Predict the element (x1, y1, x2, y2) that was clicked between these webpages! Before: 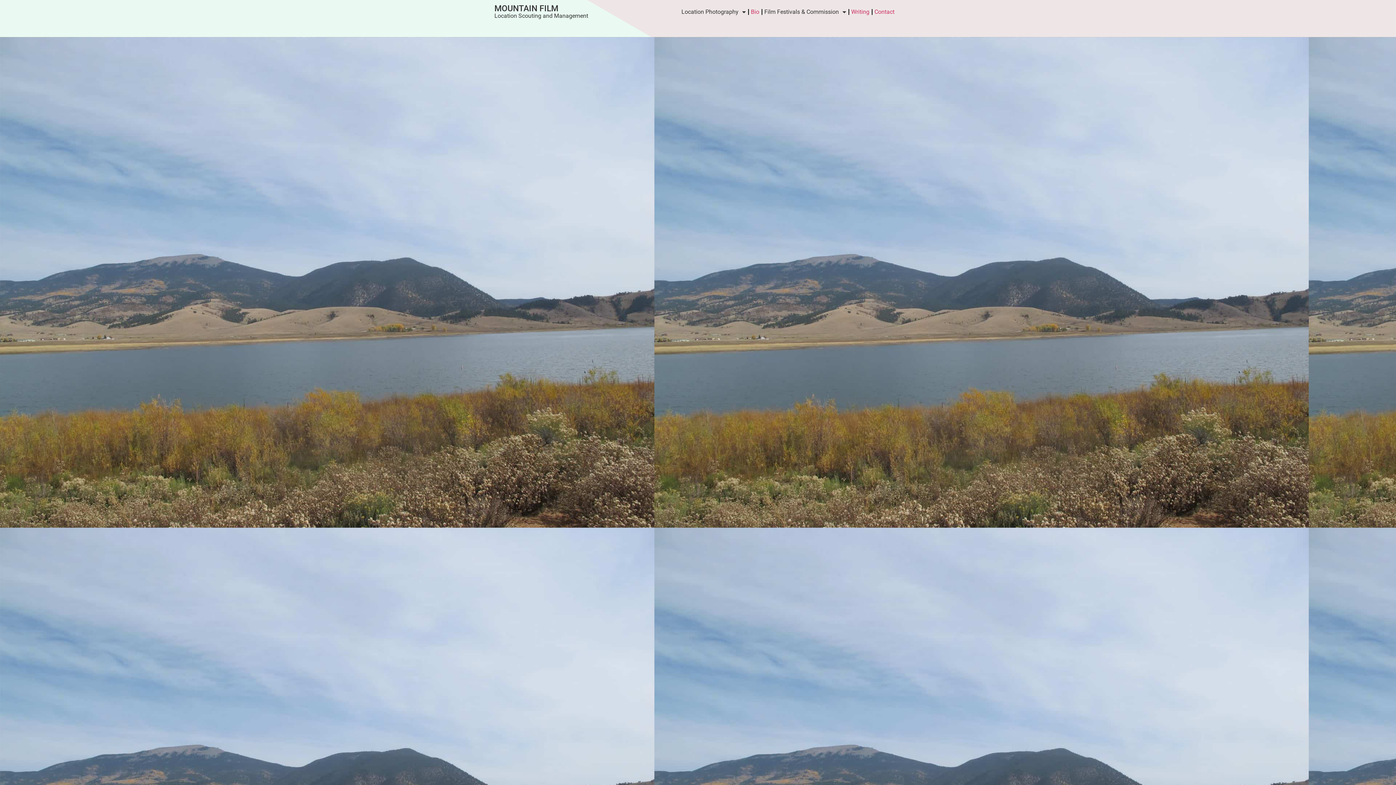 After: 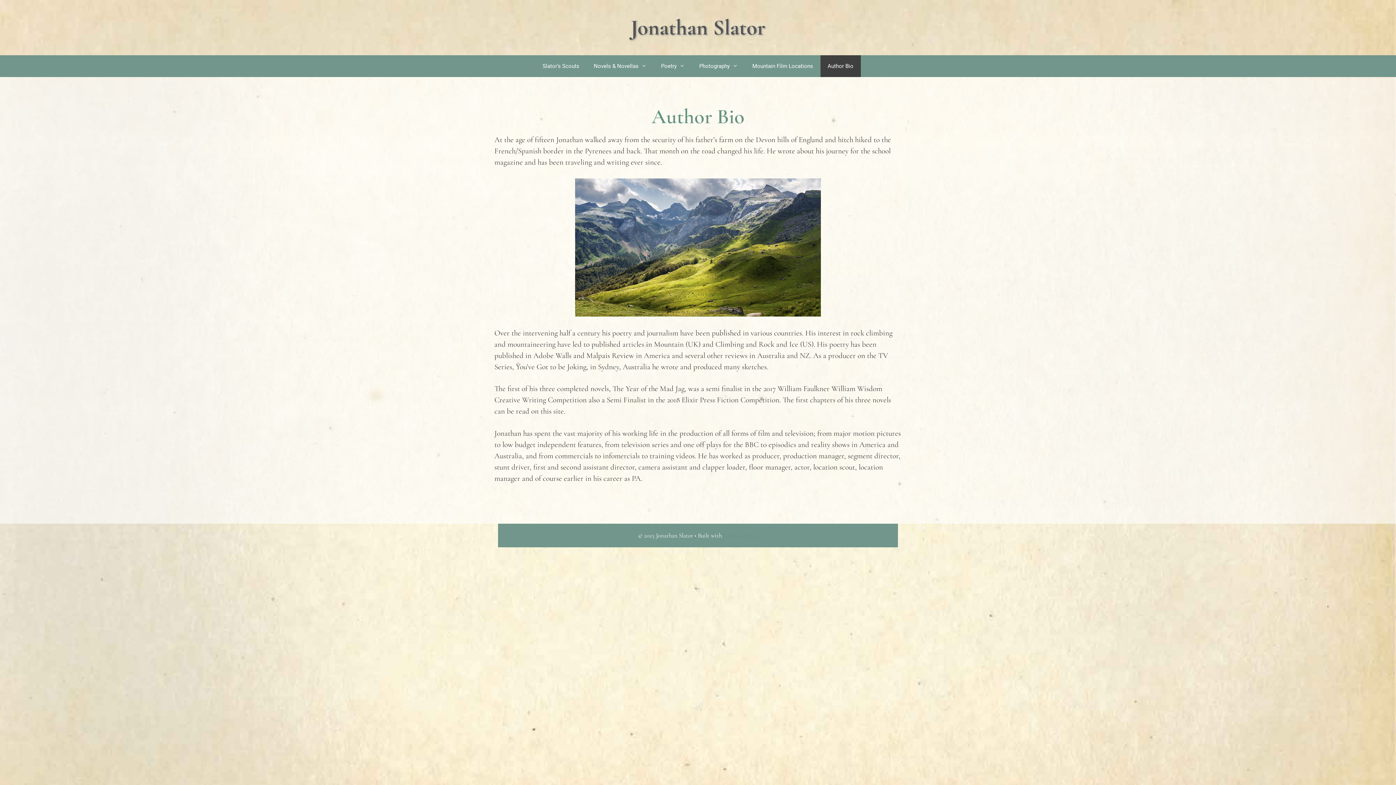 Action: bbox: (849, 3, 871, 20) label: Writing